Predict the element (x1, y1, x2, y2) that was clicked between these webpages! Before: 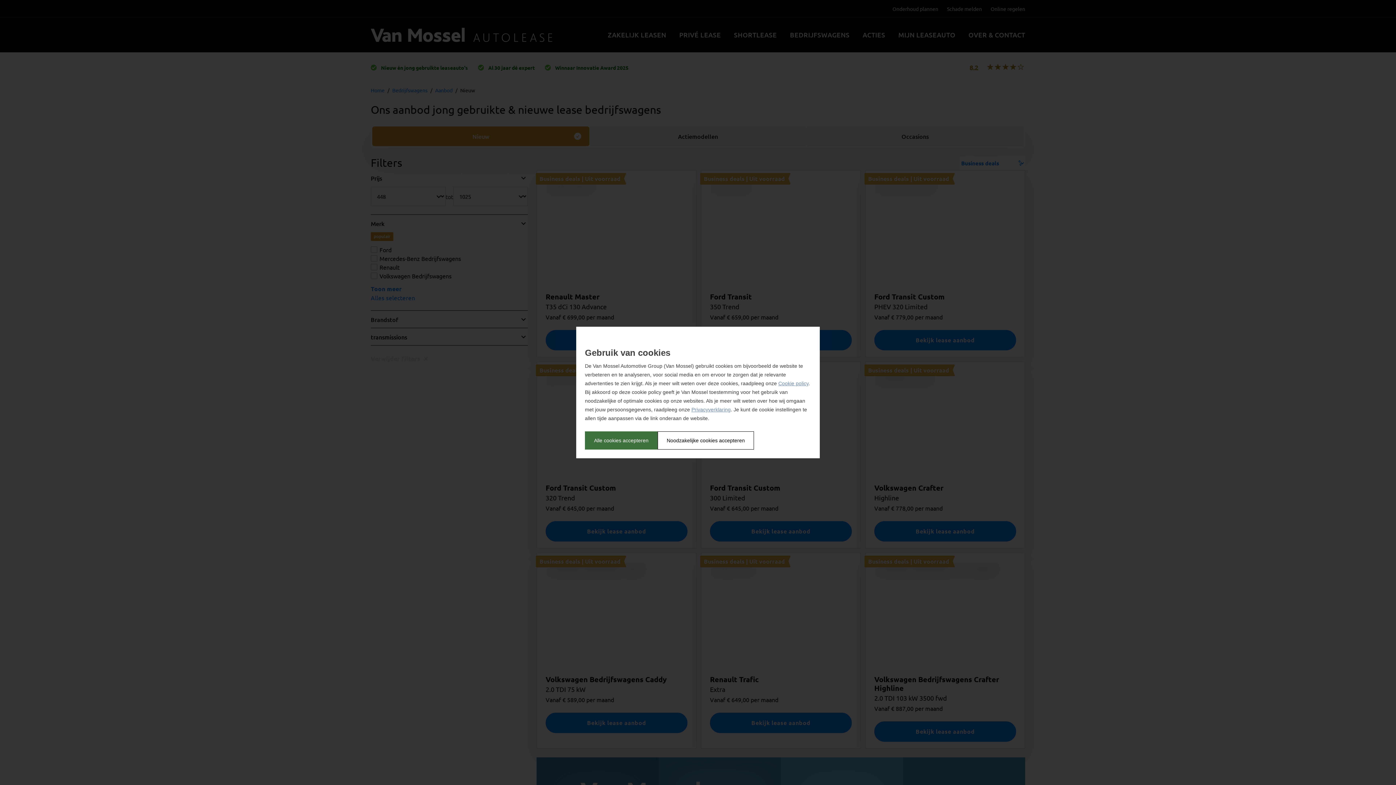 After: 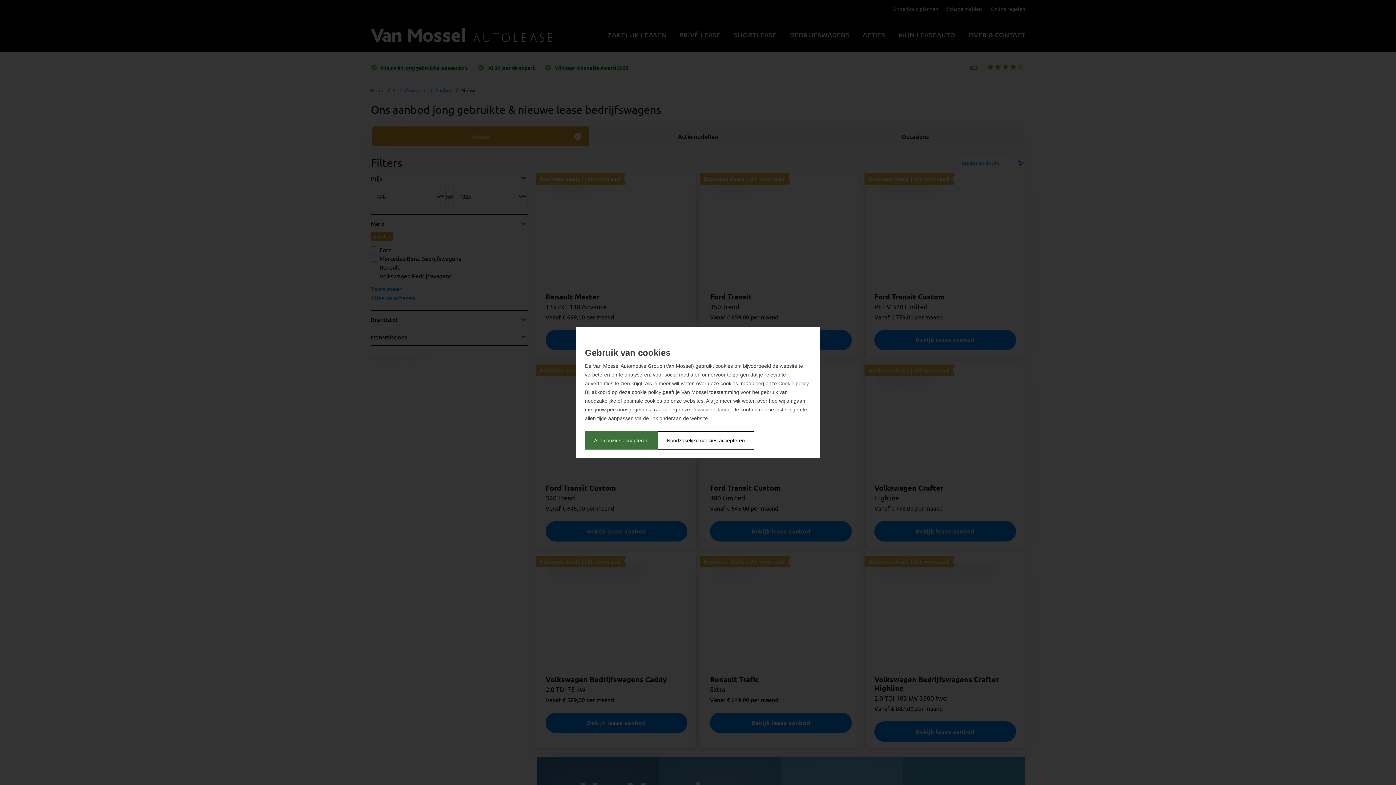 Action: bbox: (691, 406, 730, 412) label: Privacyverklaring